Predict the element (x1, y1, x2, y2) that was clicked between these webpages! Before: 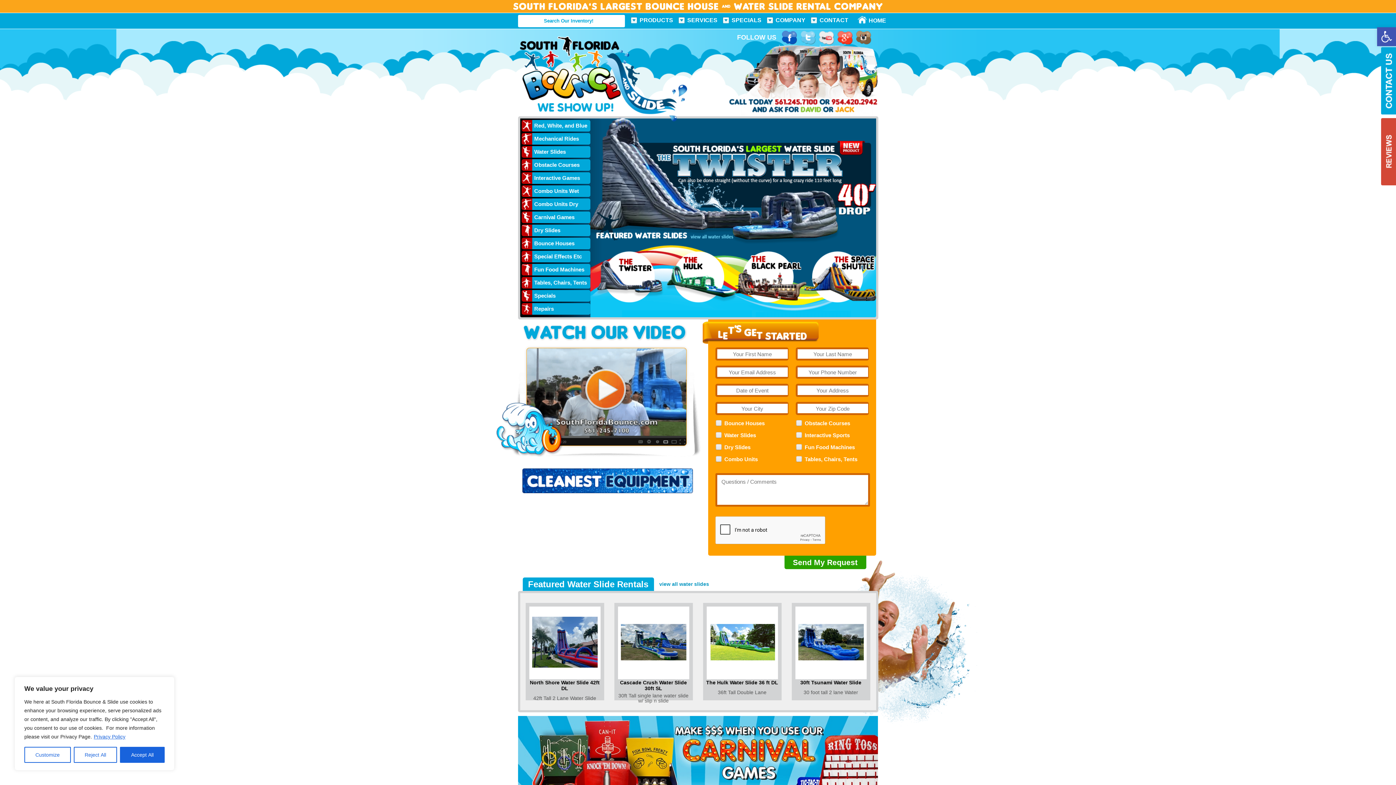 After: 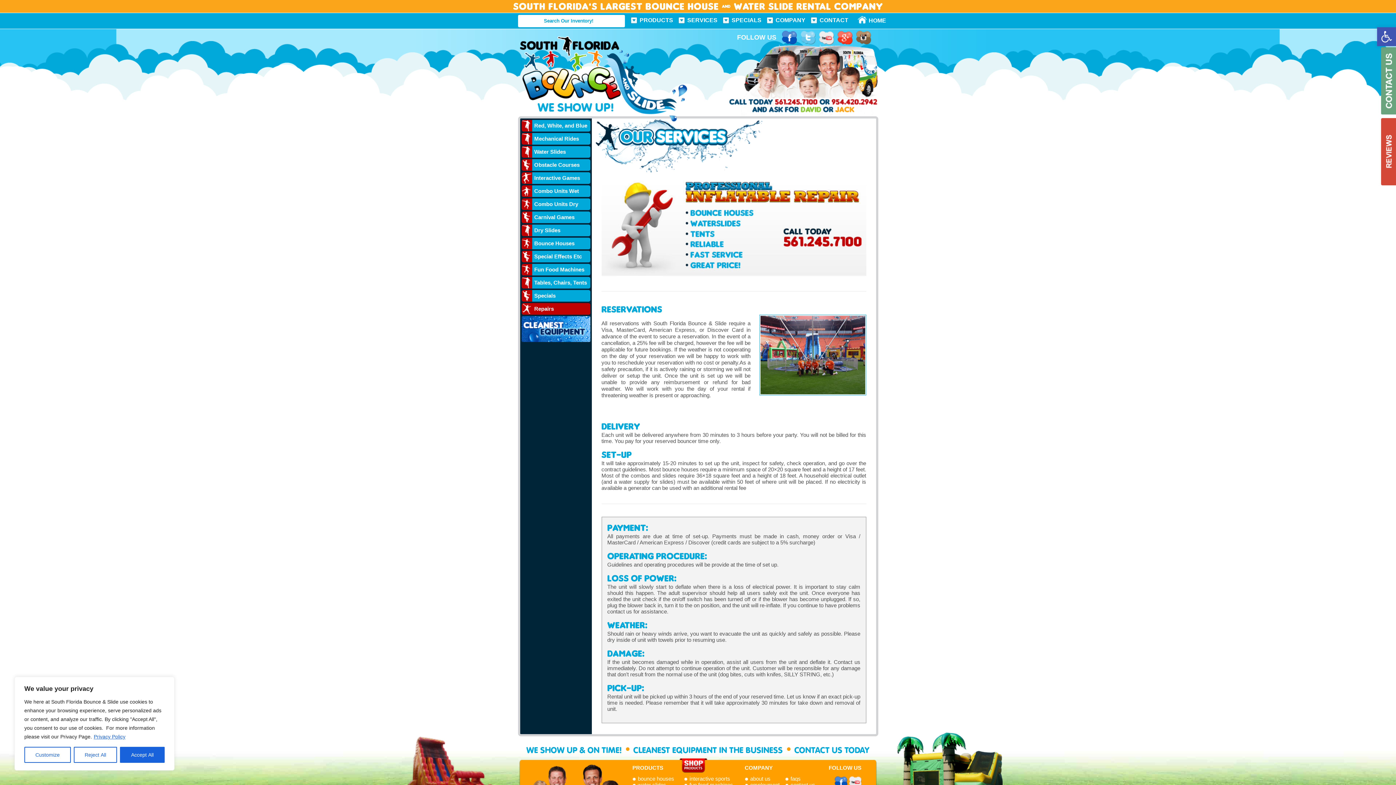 Action: label: Repairs bbox: (521, 303, 590, 314)